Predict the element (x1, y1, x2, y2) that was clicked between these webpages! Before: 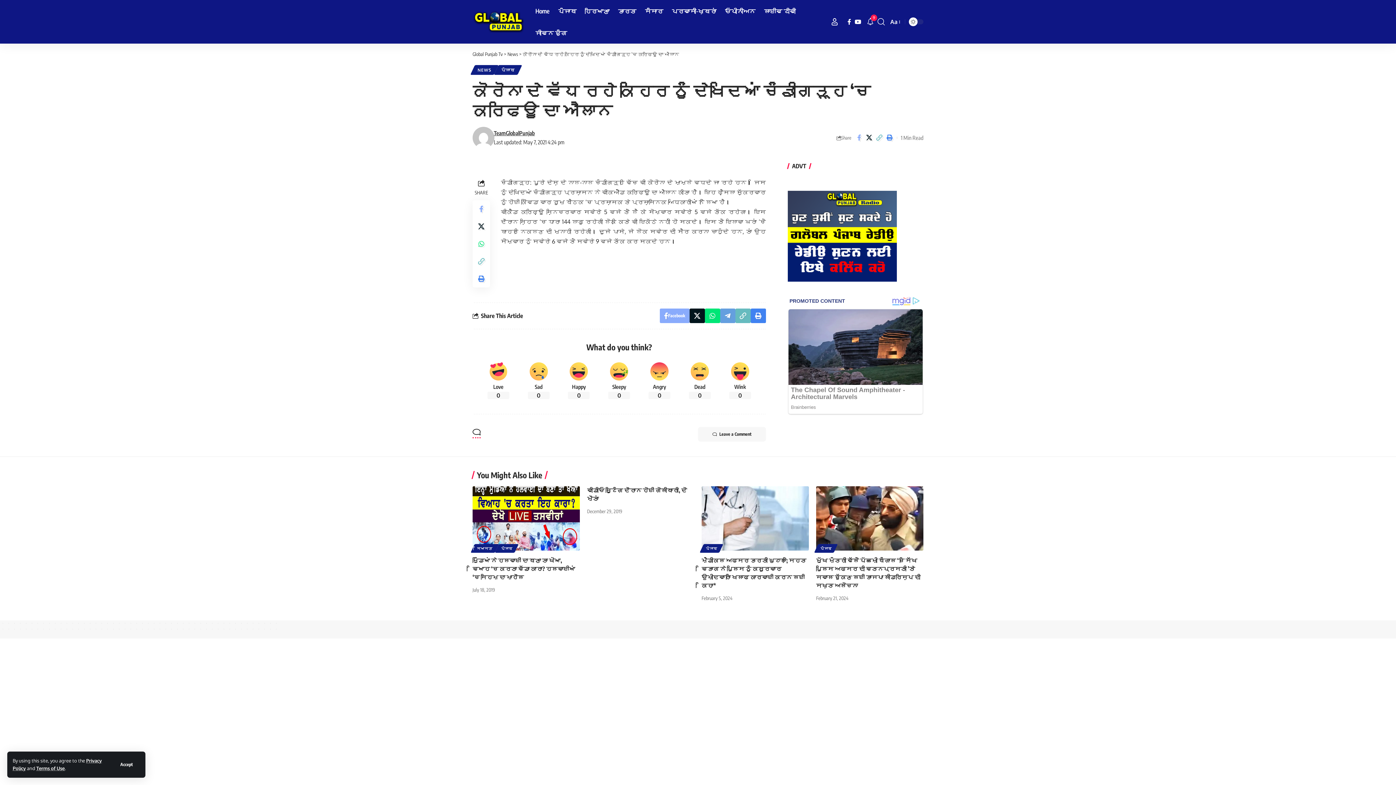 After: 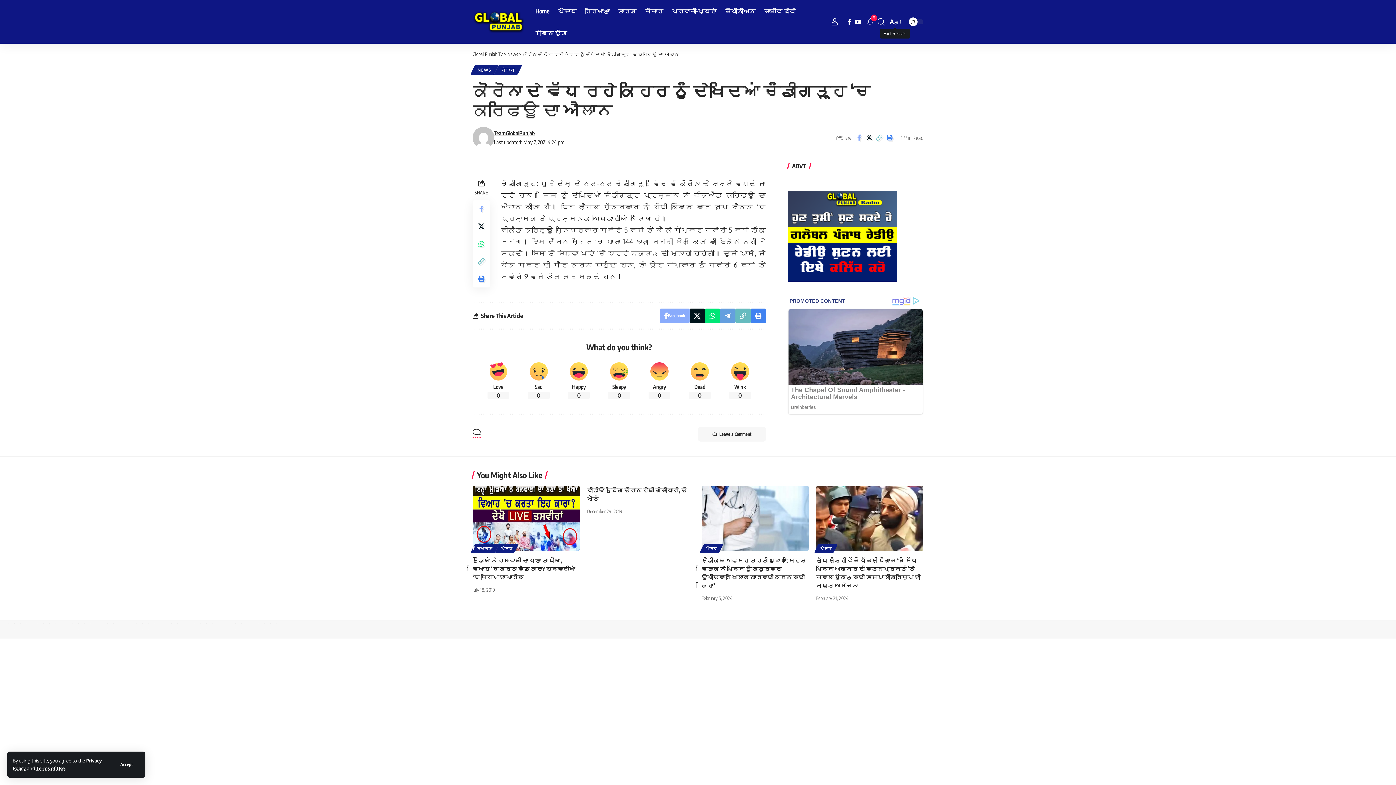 Action: bbox: (888, 16, 901, 26) label: Font Resizer
Aa